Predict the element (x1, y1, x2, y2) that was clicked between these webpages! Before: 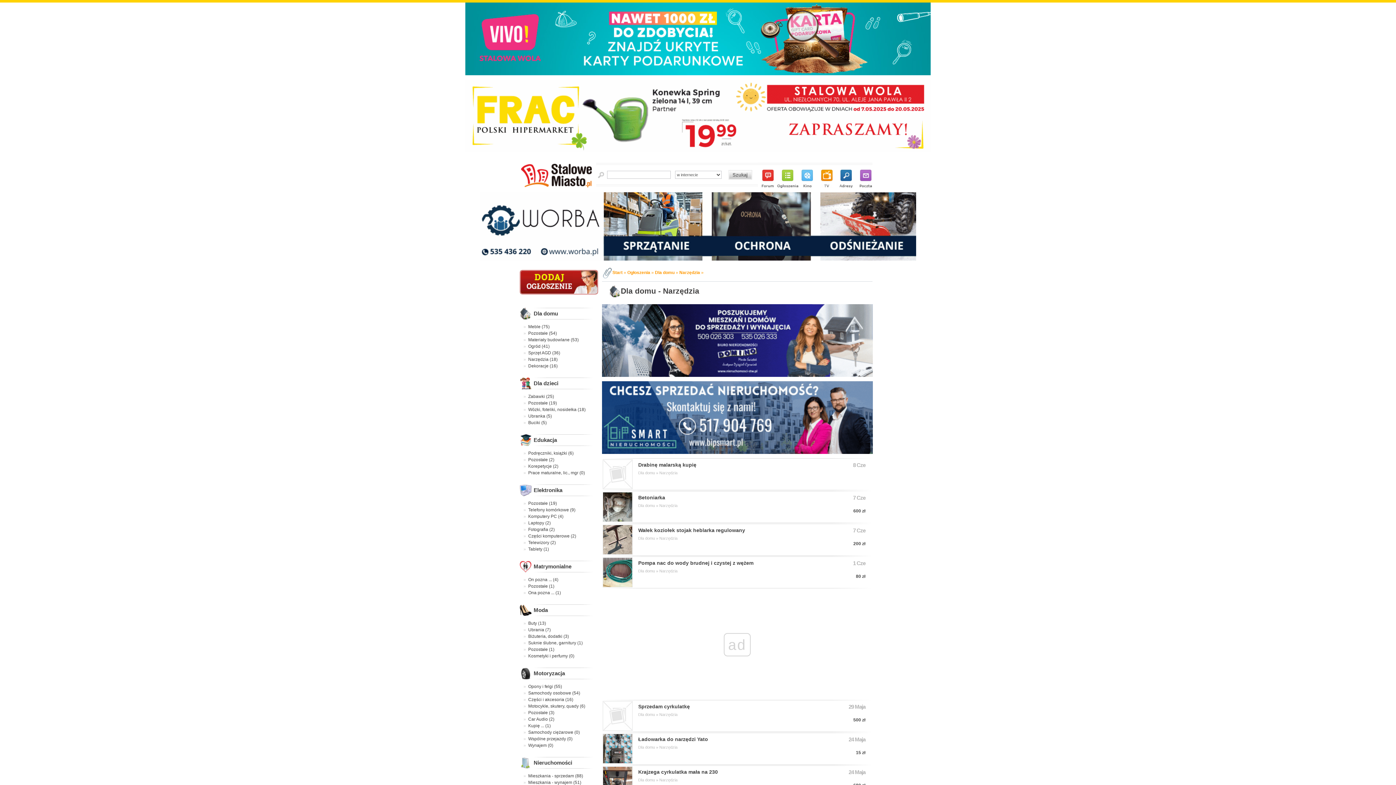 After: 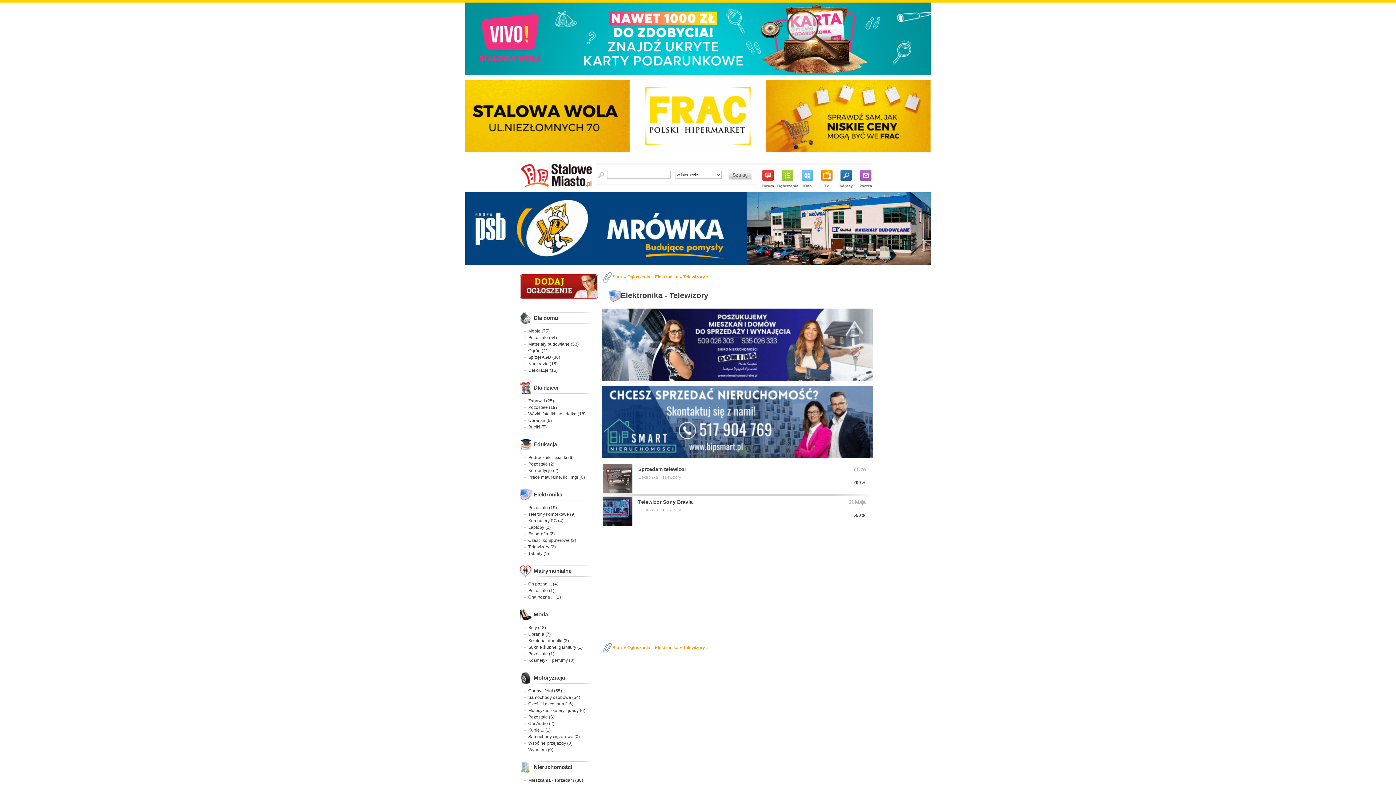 Action: label: Telewizory (2) bbox: (528, 540, 556, 545)